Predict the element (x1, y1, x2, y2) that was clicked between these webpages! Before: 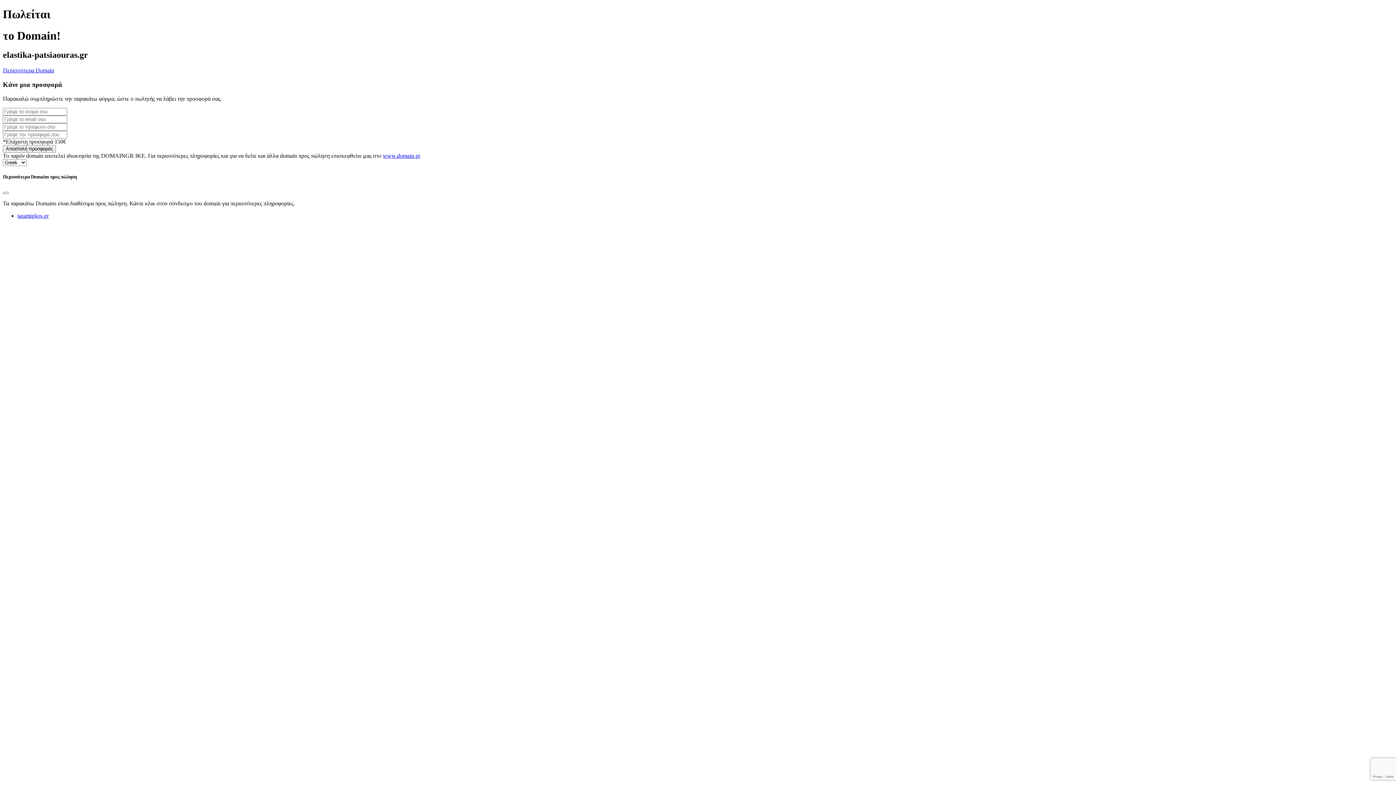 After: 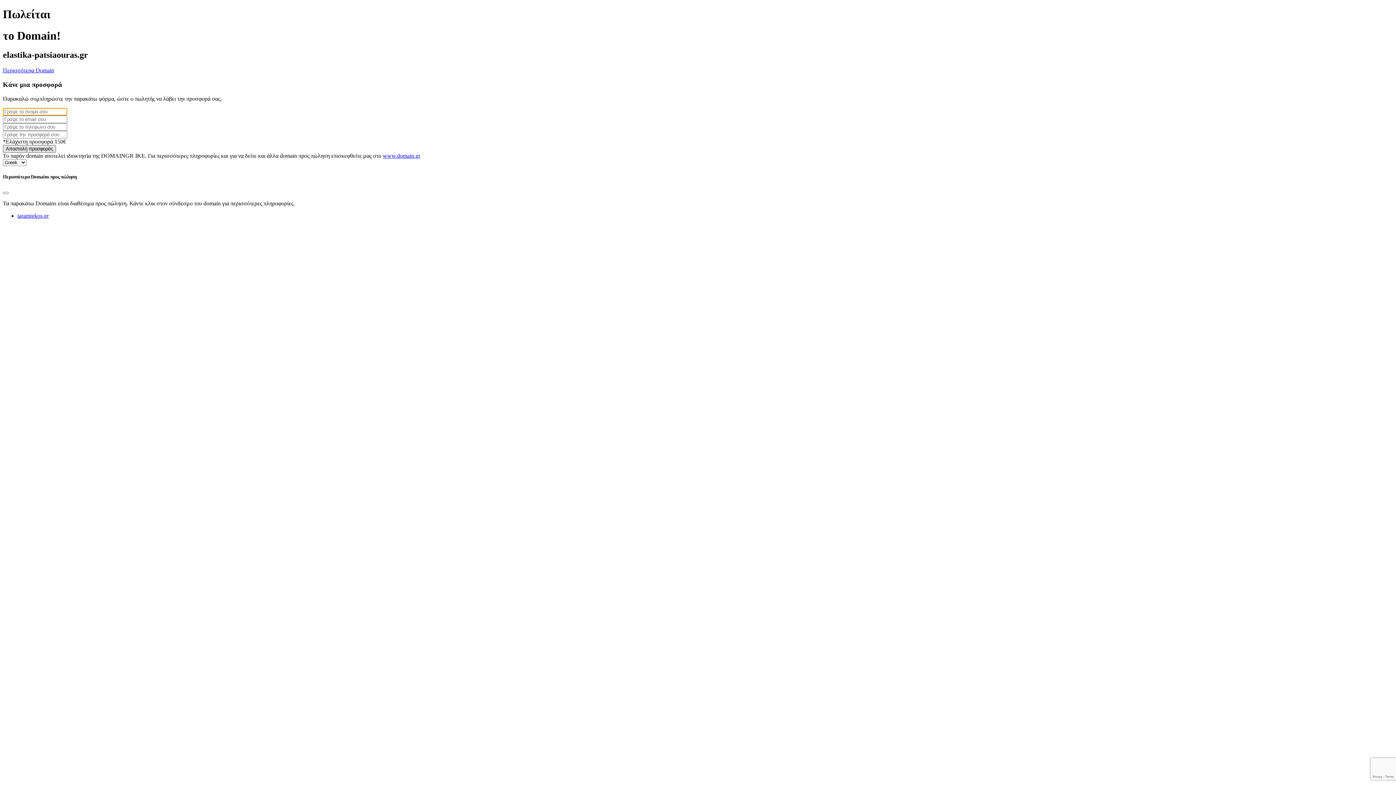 Action: label: Αποστολή προσφοράς bbox: (2, 144, 56, 152)